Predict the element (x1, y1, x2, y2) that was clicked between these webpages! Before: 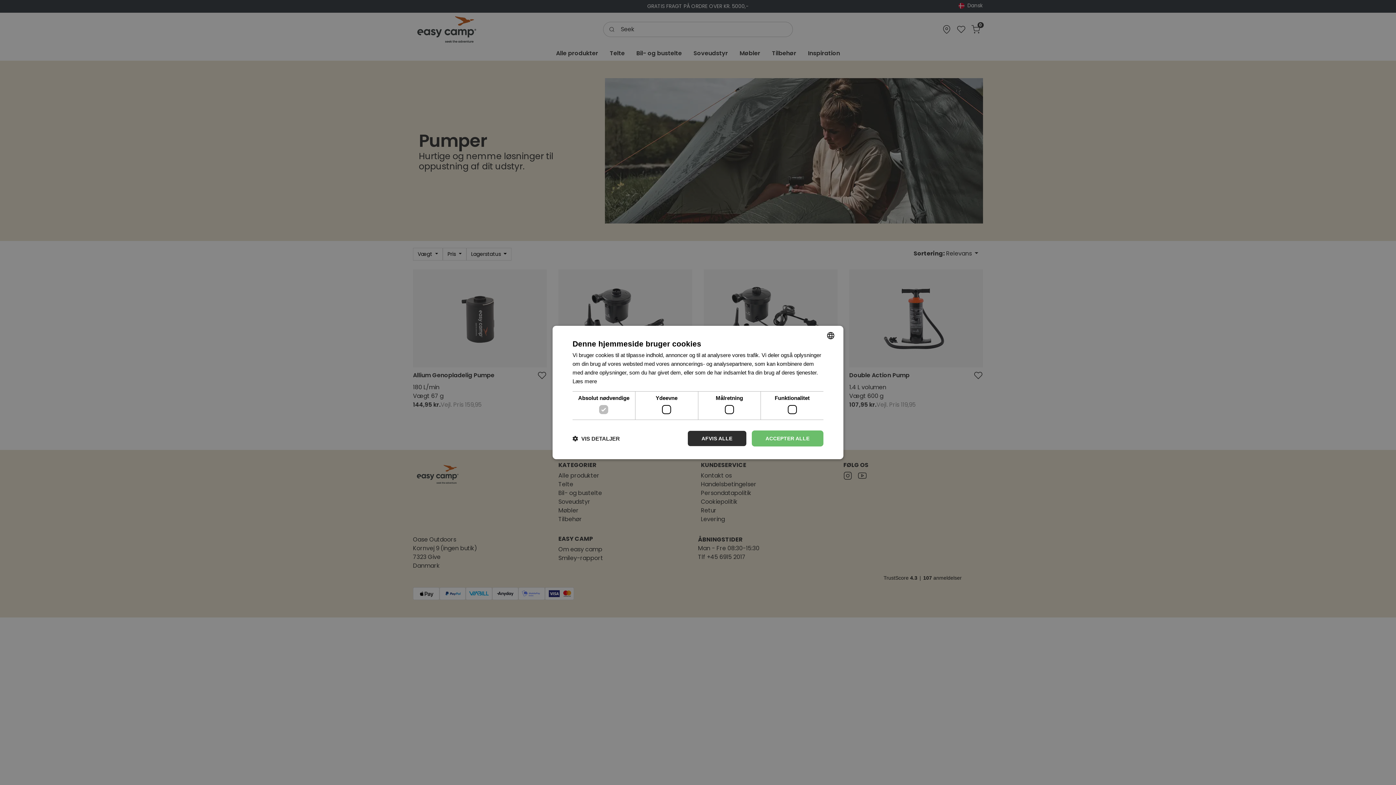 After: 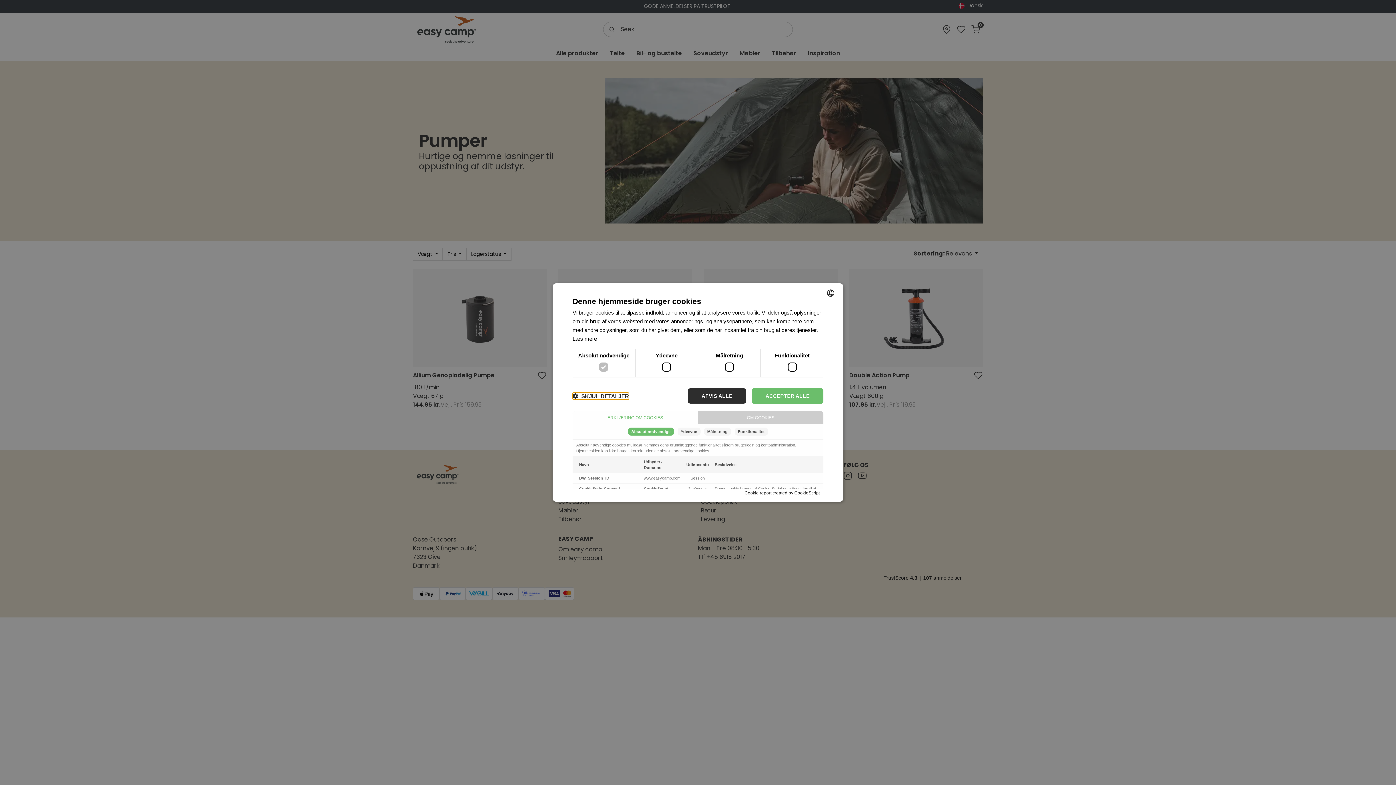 Action: label:  VIS DETALJER bbox: (572, 435, 620, 442)